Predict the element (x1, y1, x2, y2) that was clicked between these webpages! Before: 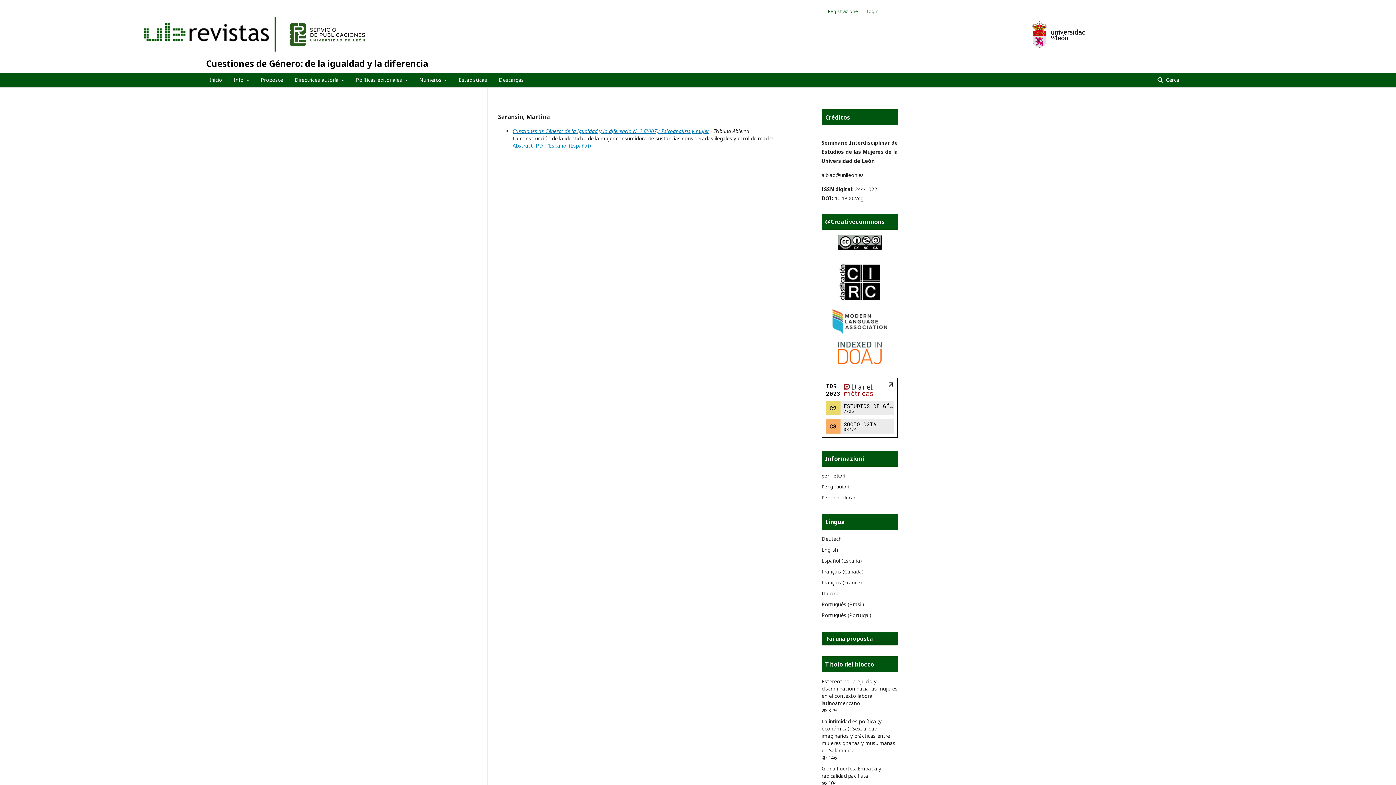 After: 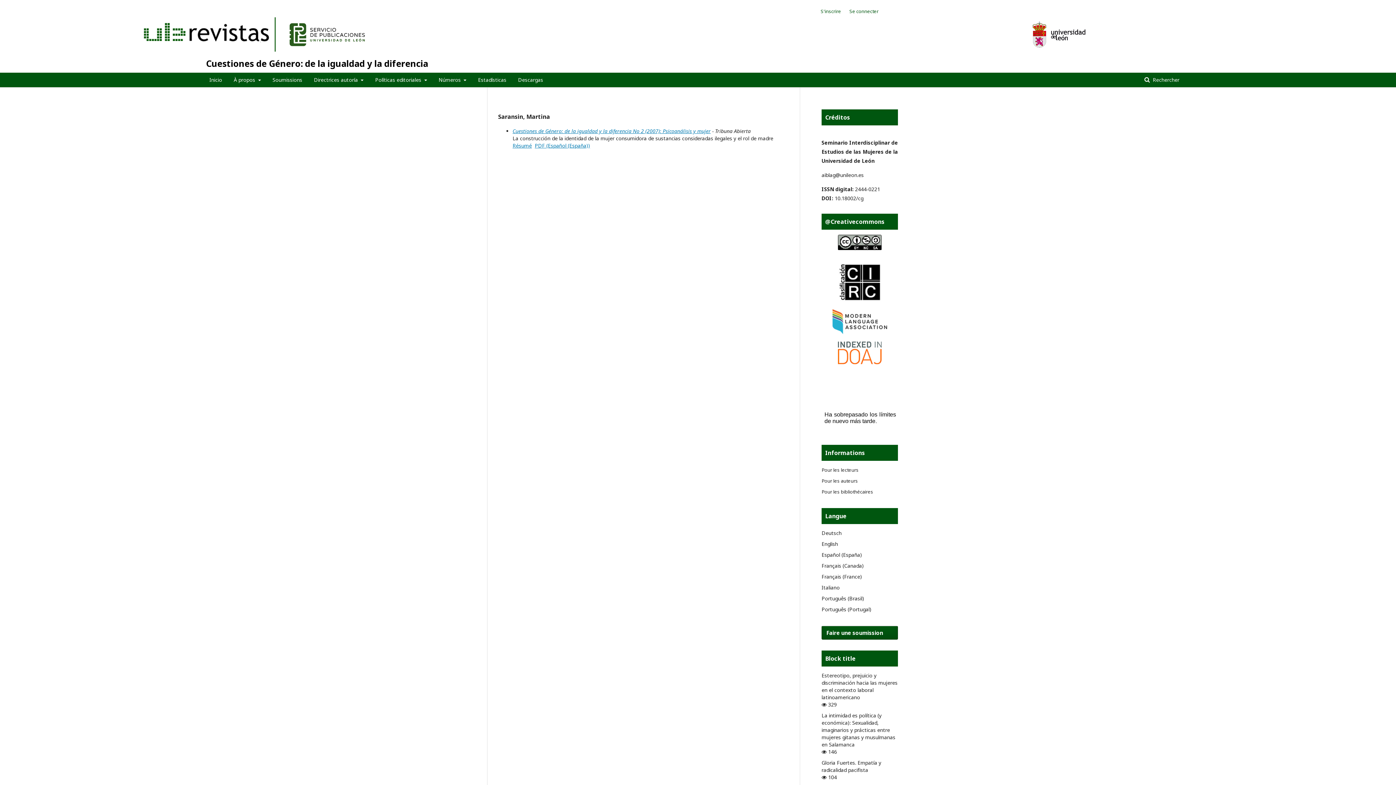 Action: bbox: (821, 579, 862, 586) label: Français (France)